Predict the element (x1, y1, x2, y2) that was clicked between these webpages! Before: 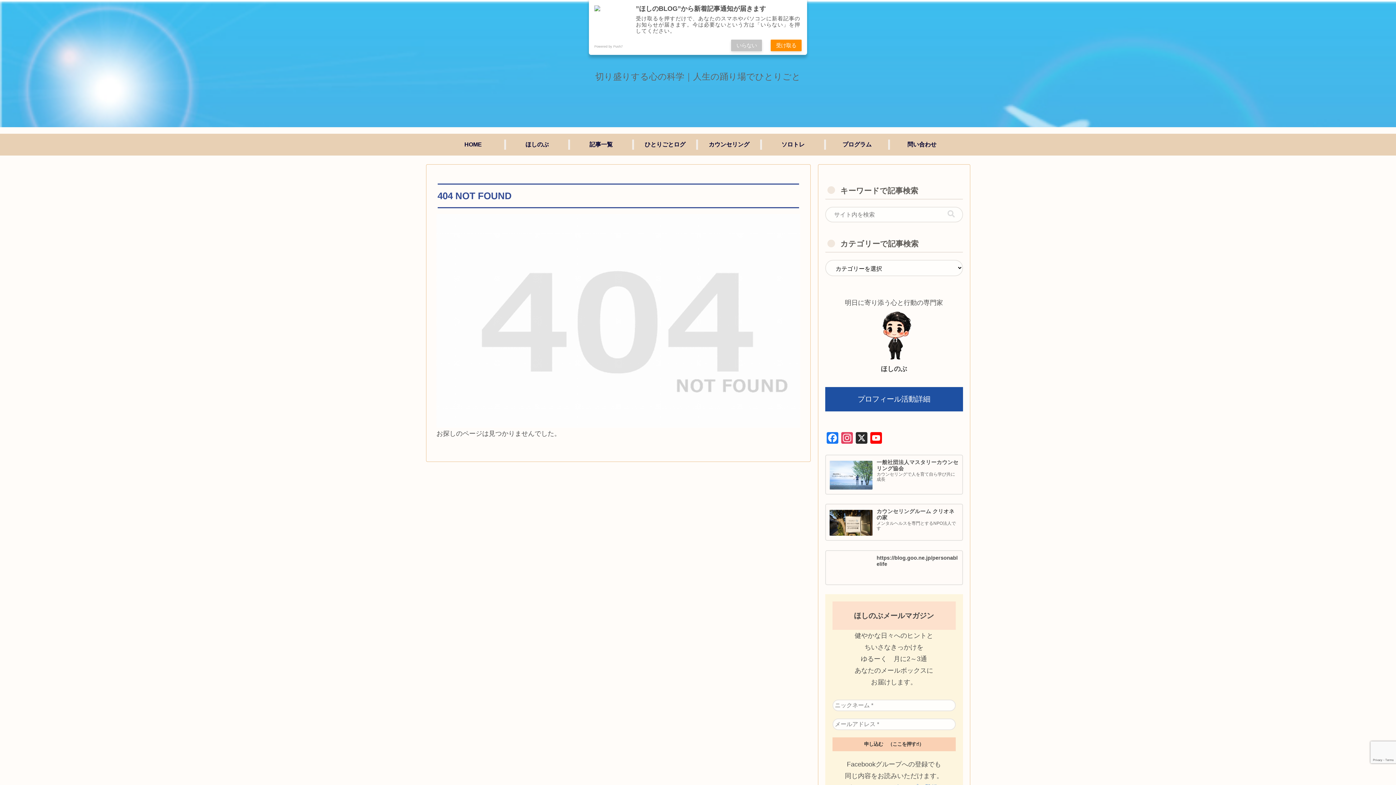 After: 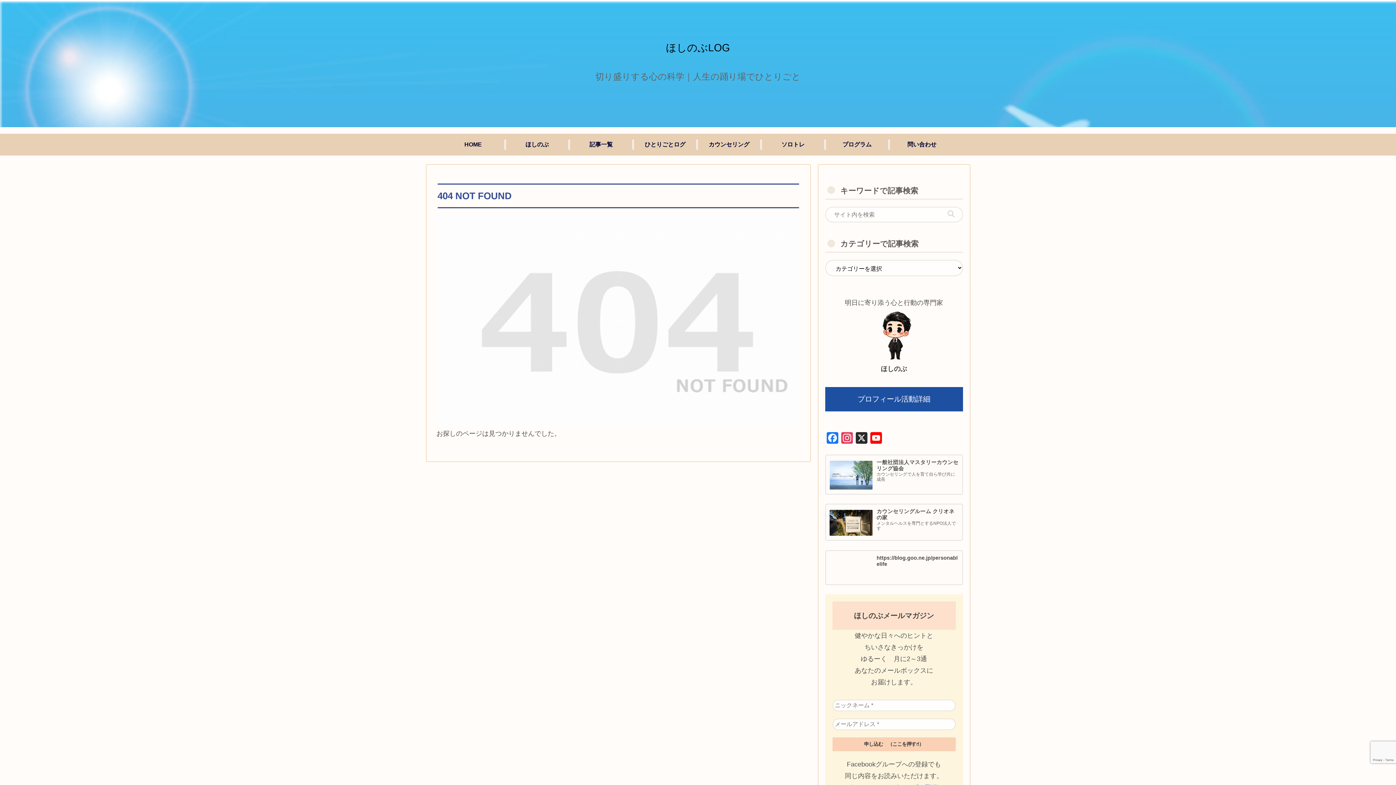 Action: bbox: (731, 39, 762, 51) label: いらない